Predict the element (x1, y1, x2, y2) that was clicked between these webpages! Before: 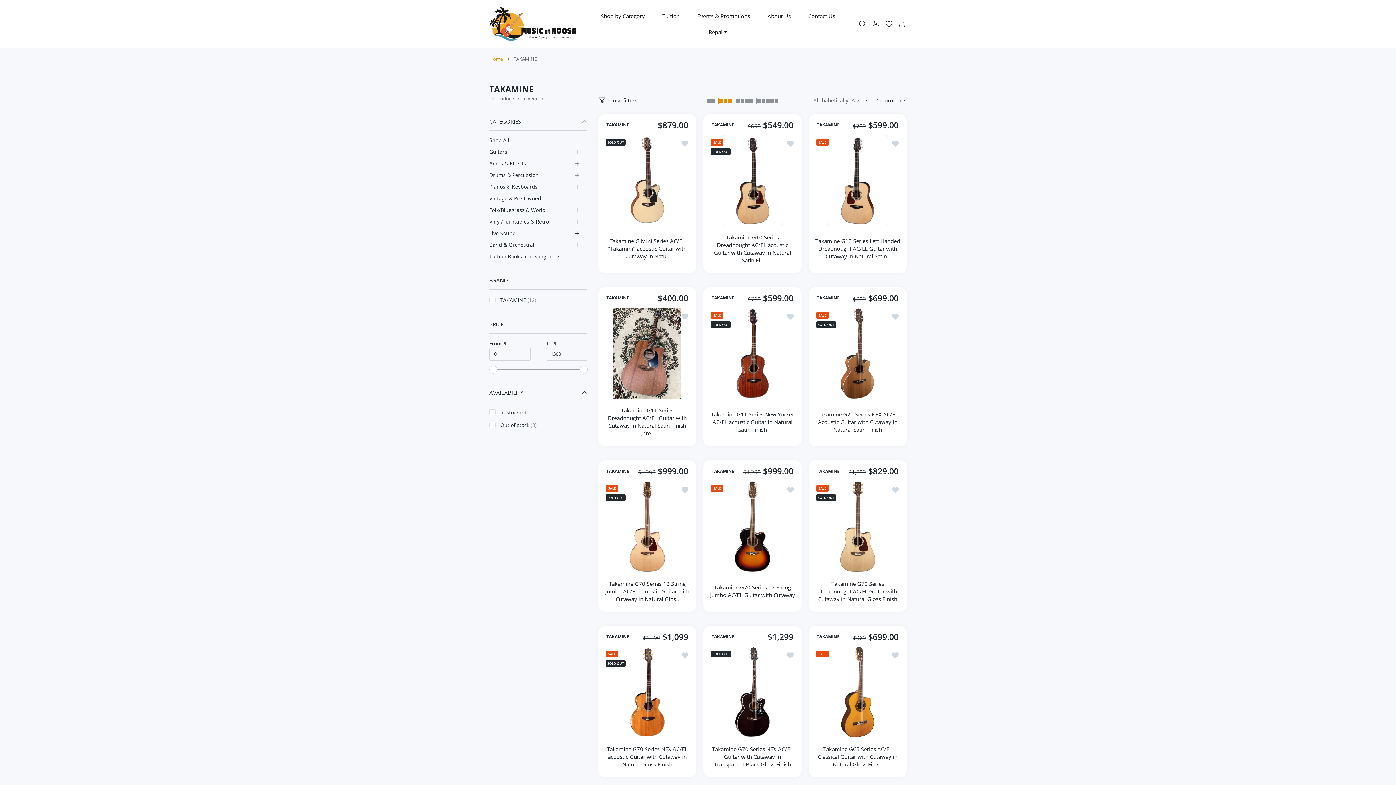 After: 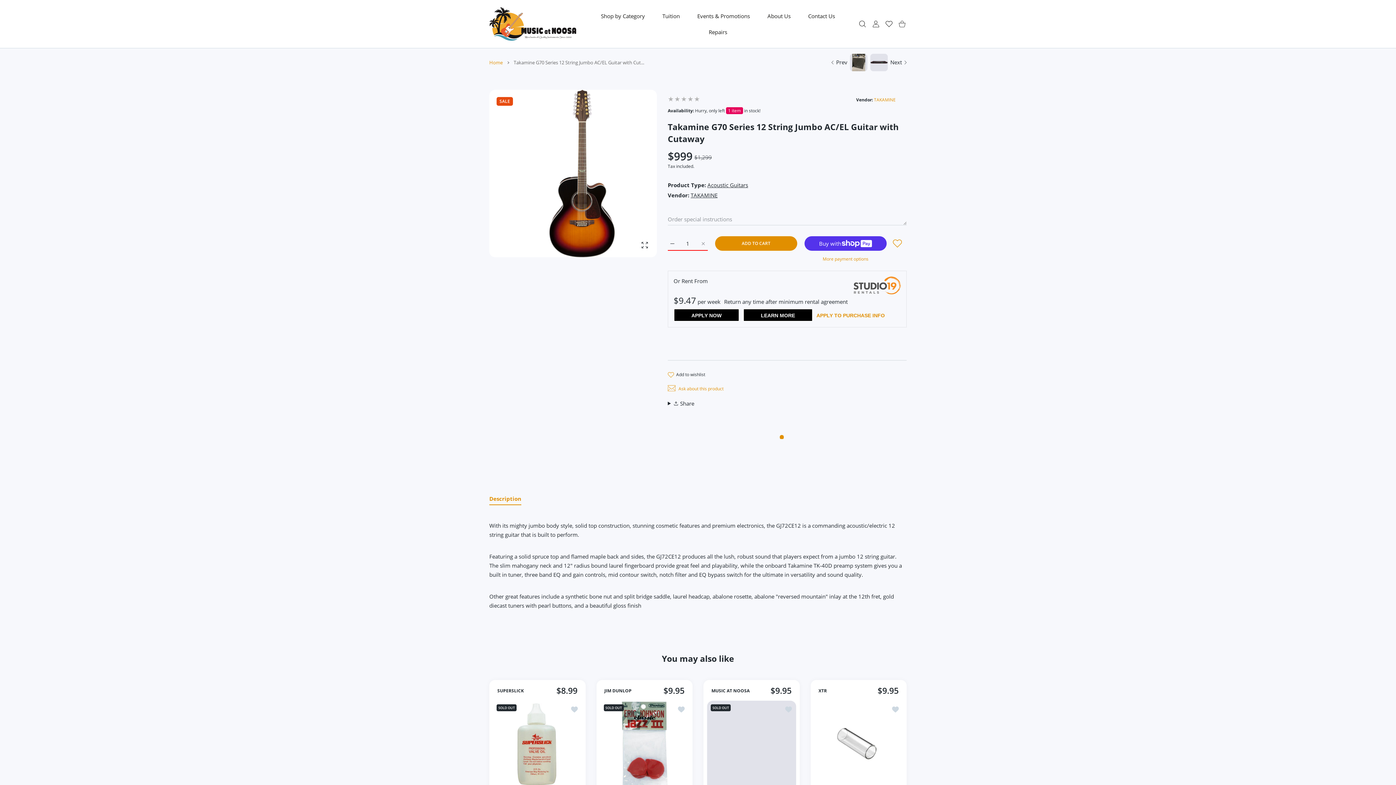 Action: label: Takamine G70 Series 12 String Jumbo AC/EL Guitar with Cutaway bbox: (709, 584, 796, 599)